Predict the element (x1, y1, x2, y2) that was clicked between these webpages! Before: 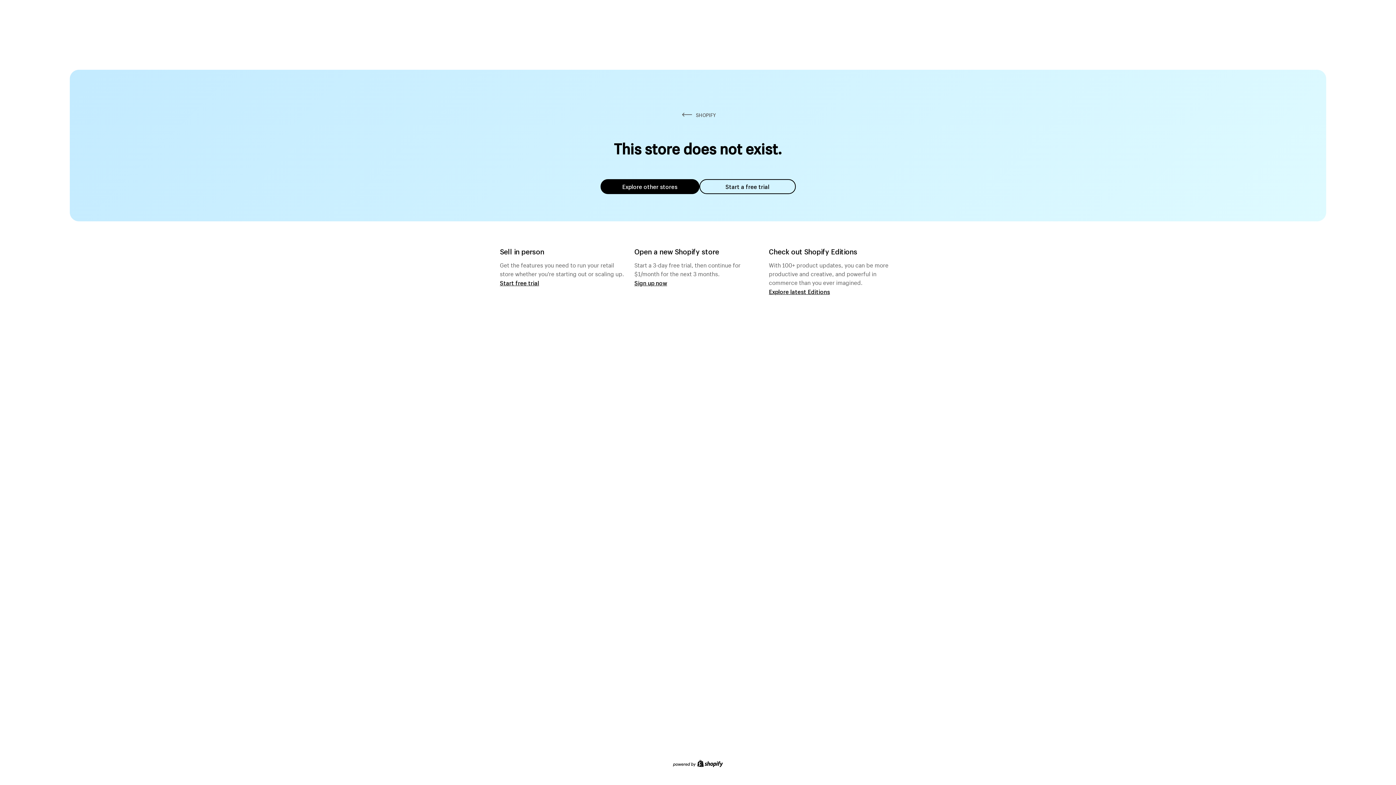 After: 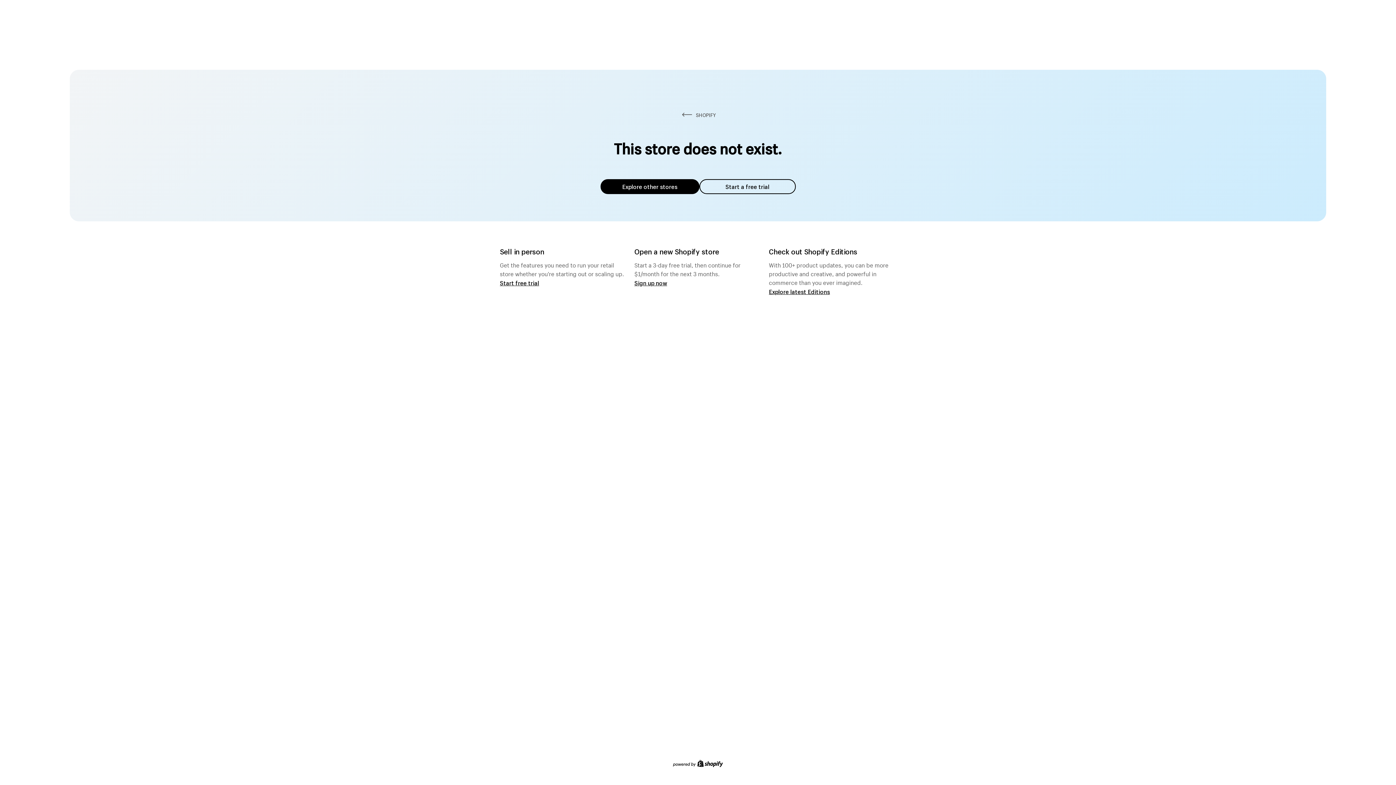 Action: label: Explore other stores bbox: (600, 179, 699, 194)